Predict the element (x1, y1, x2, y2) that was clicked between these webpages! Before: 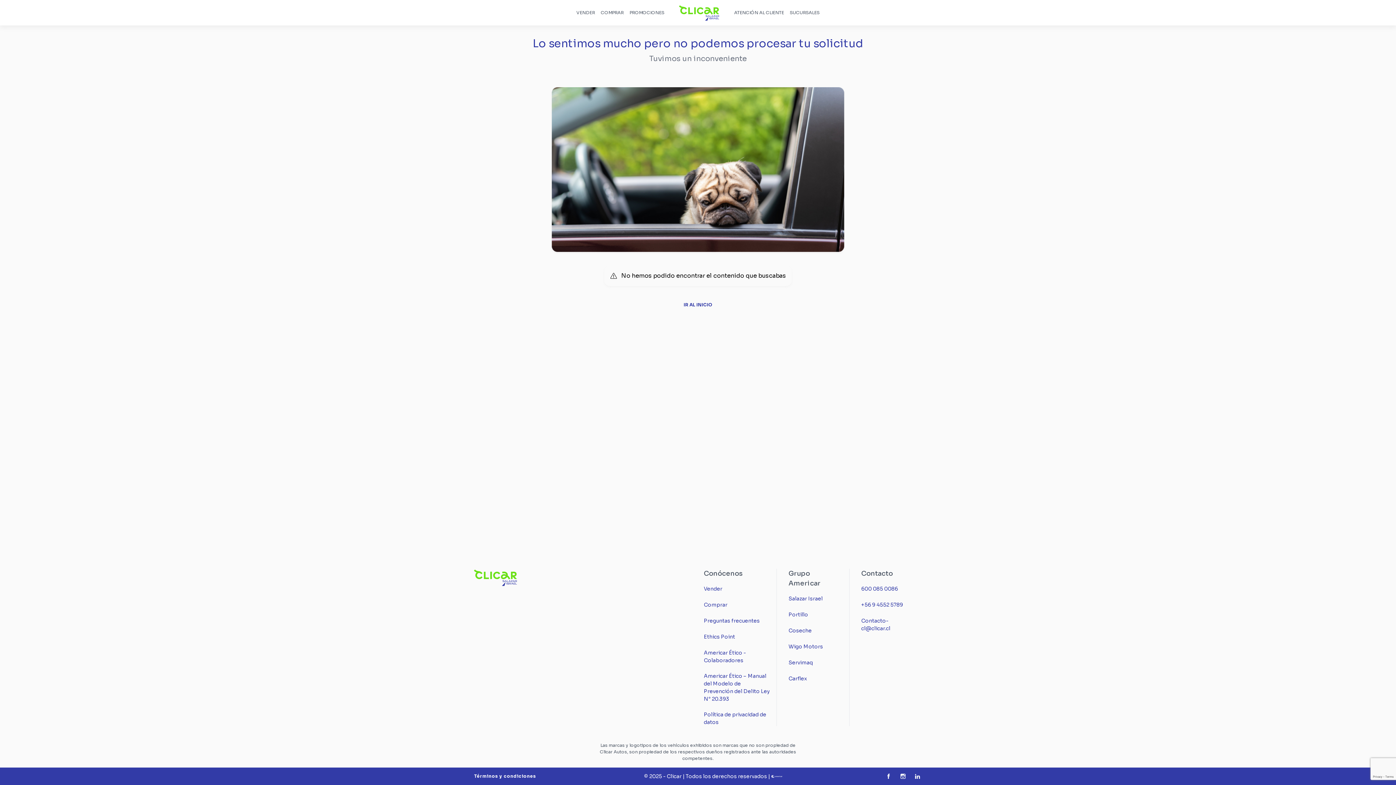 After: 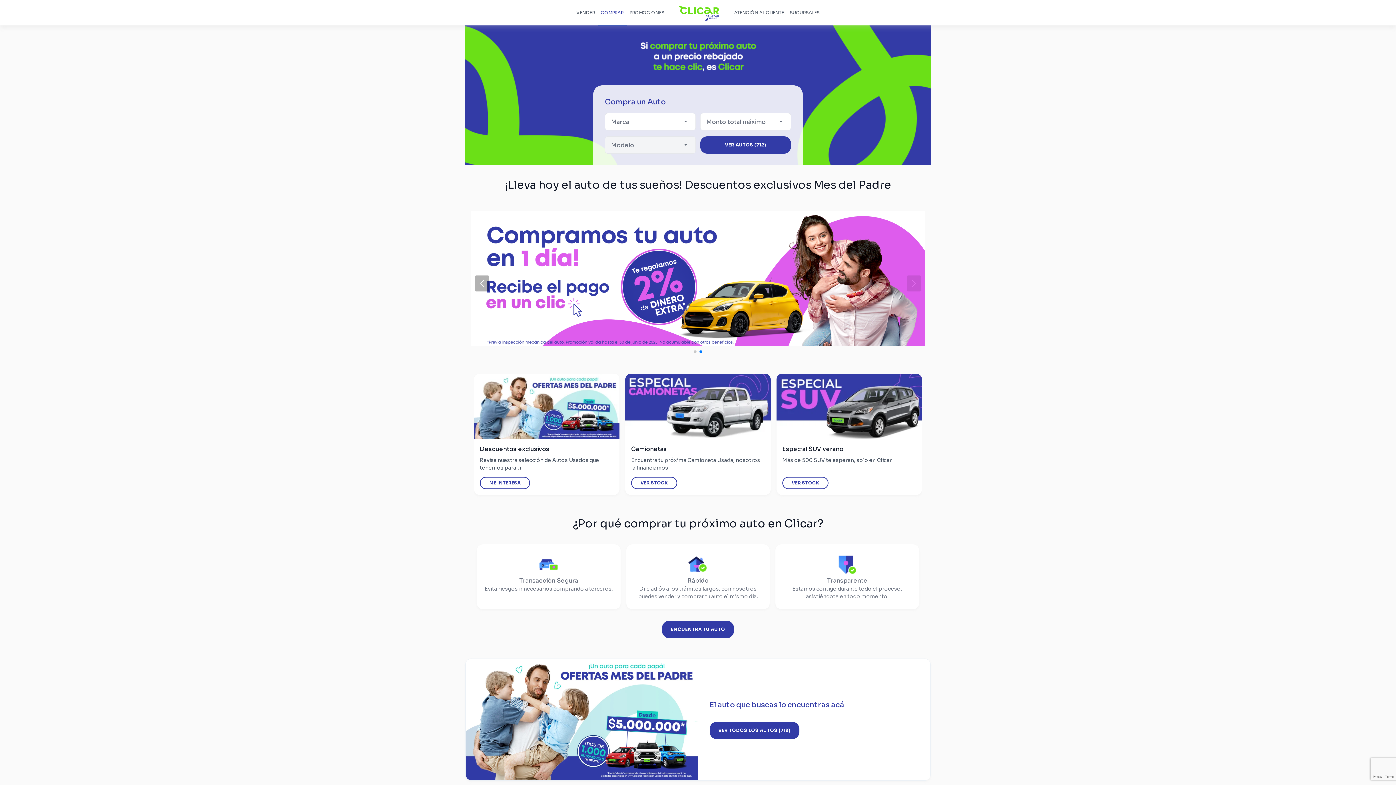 Action: label: Comprar bbox: (704, 601, 727, 609)